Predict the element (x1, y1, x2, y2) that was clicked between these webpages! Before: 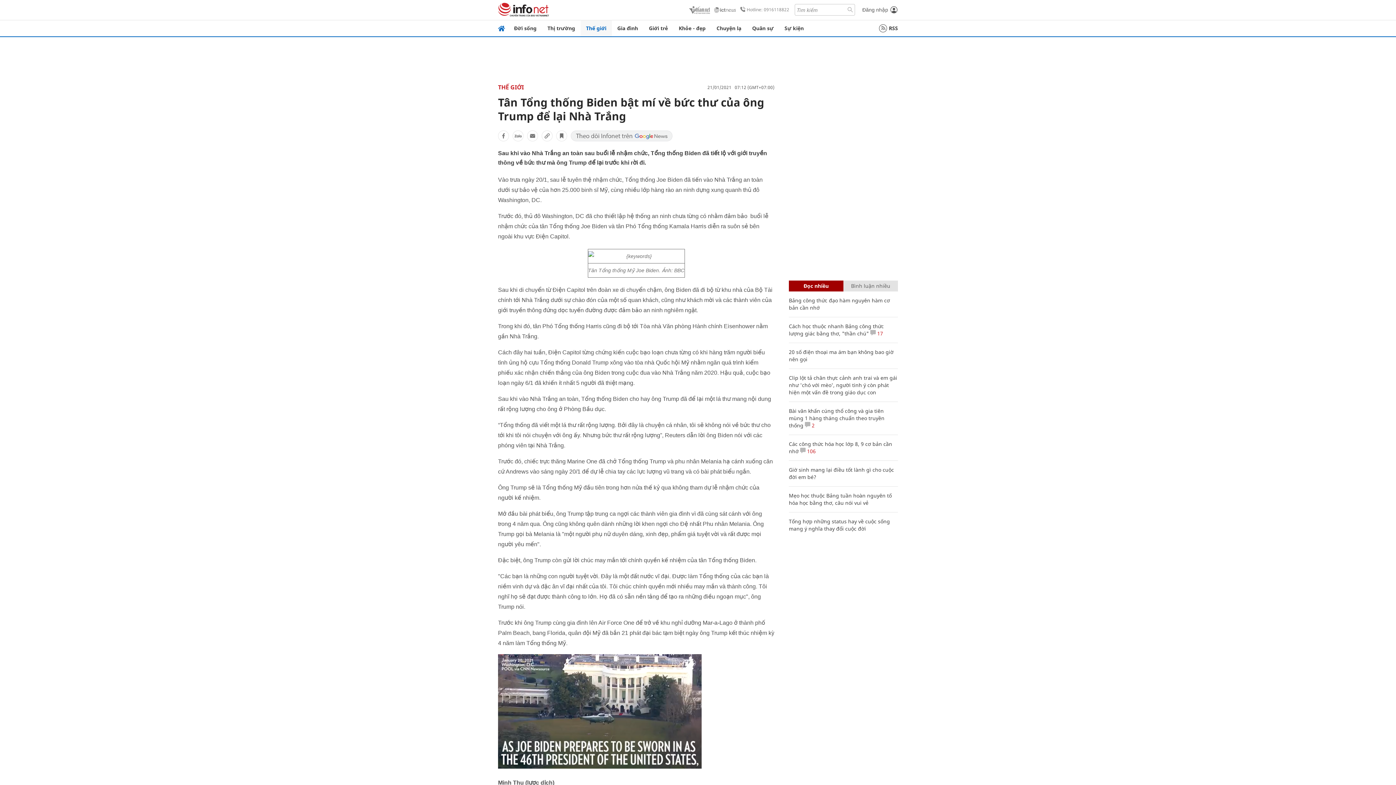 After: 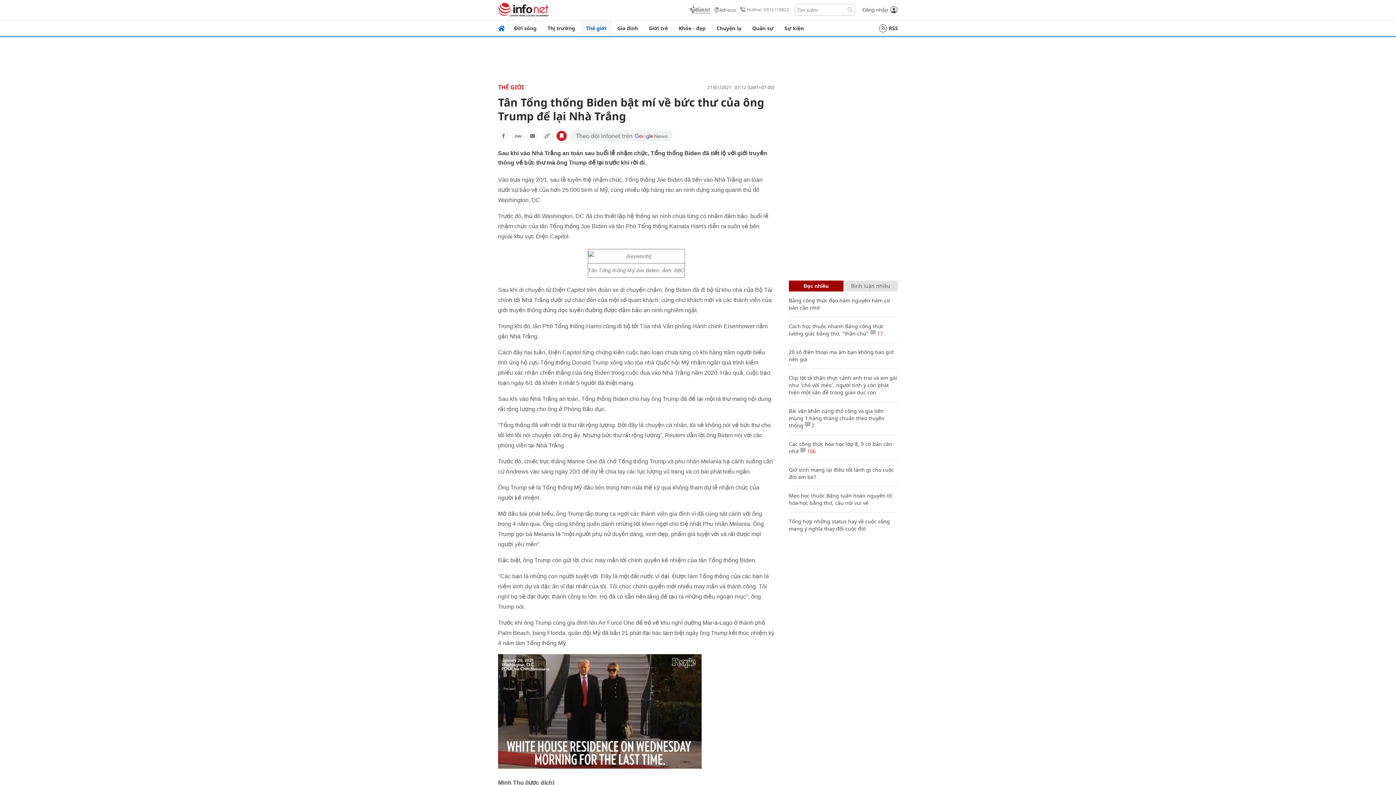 Action: bbox: (556, 130, 567, 141)